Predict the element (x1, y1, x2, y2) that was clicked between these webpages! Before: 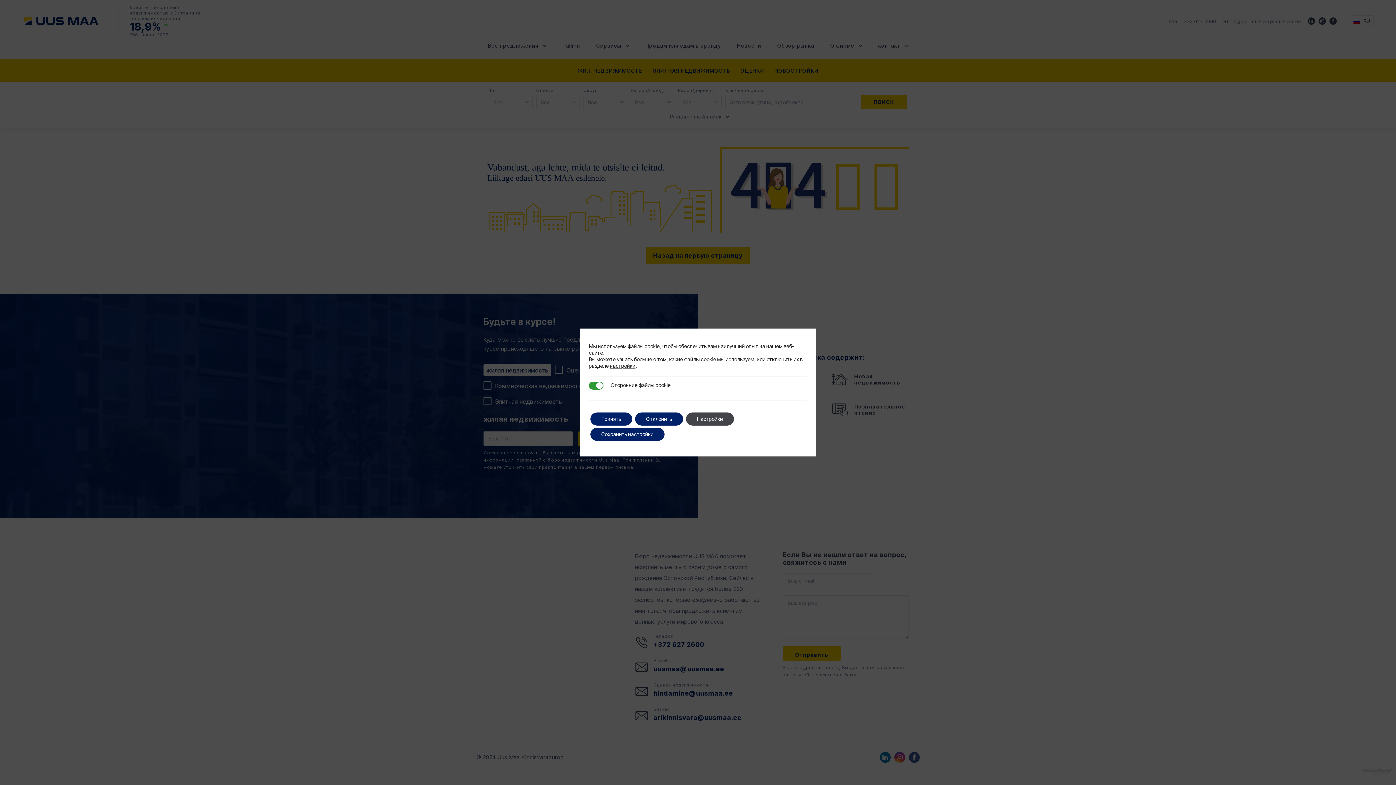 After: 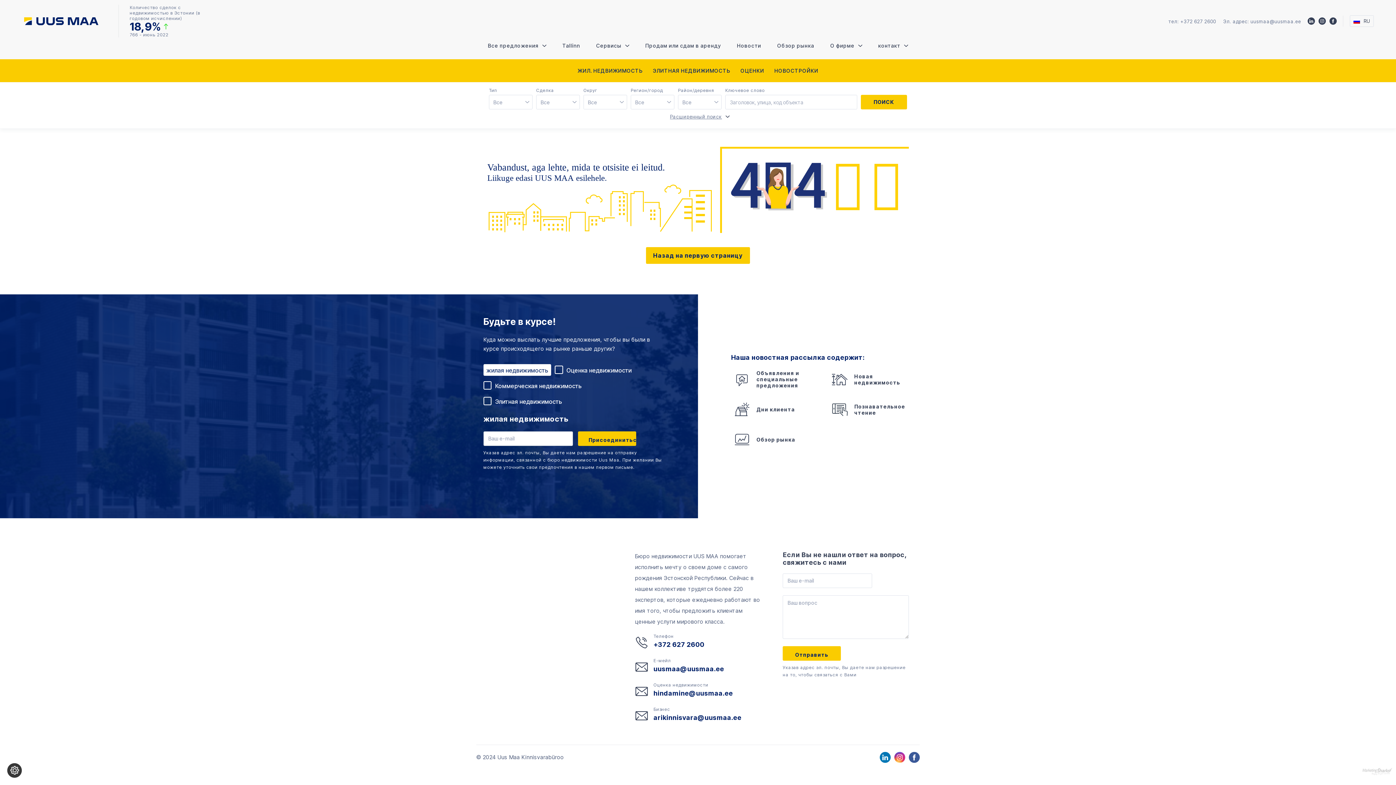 Action: label: Сохранить настройки bbox: (590, 428, 664, 441)